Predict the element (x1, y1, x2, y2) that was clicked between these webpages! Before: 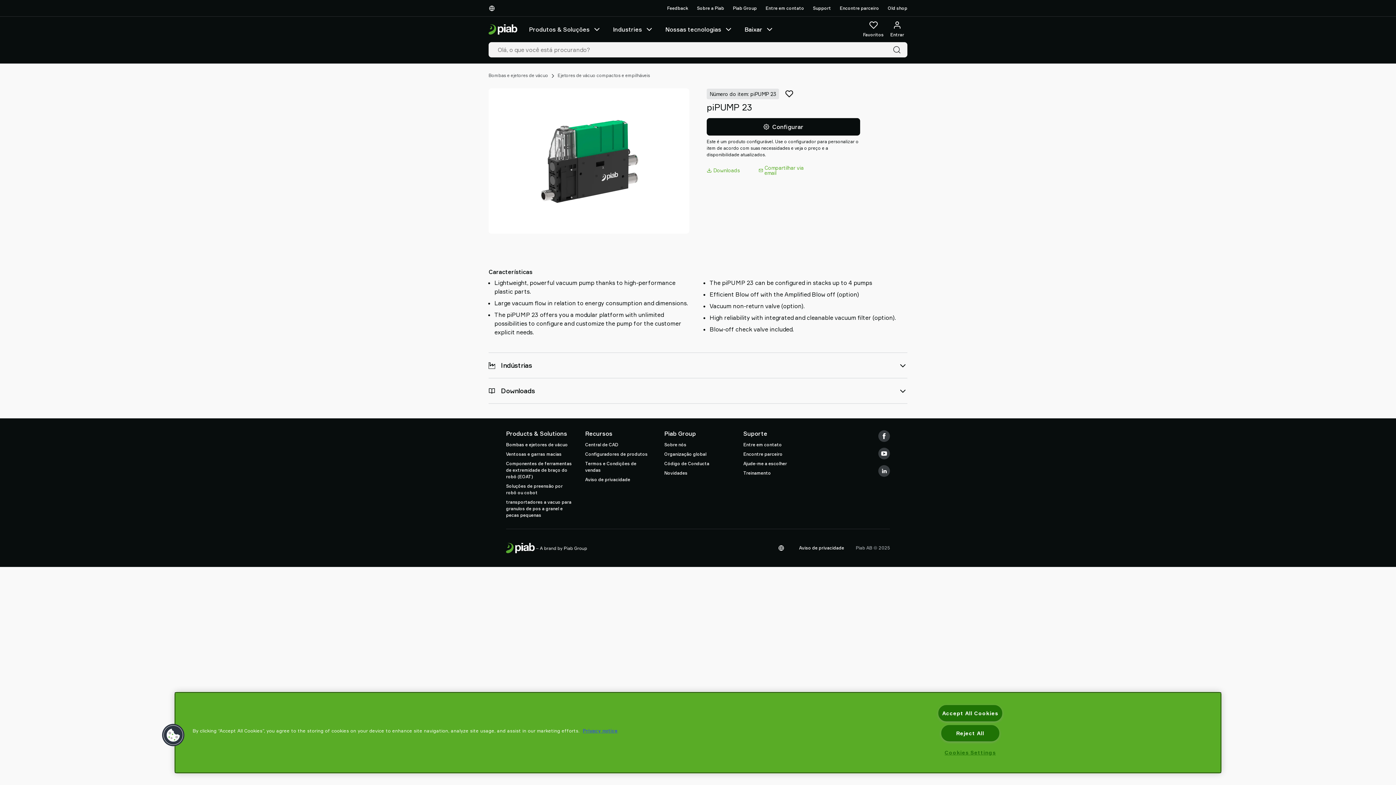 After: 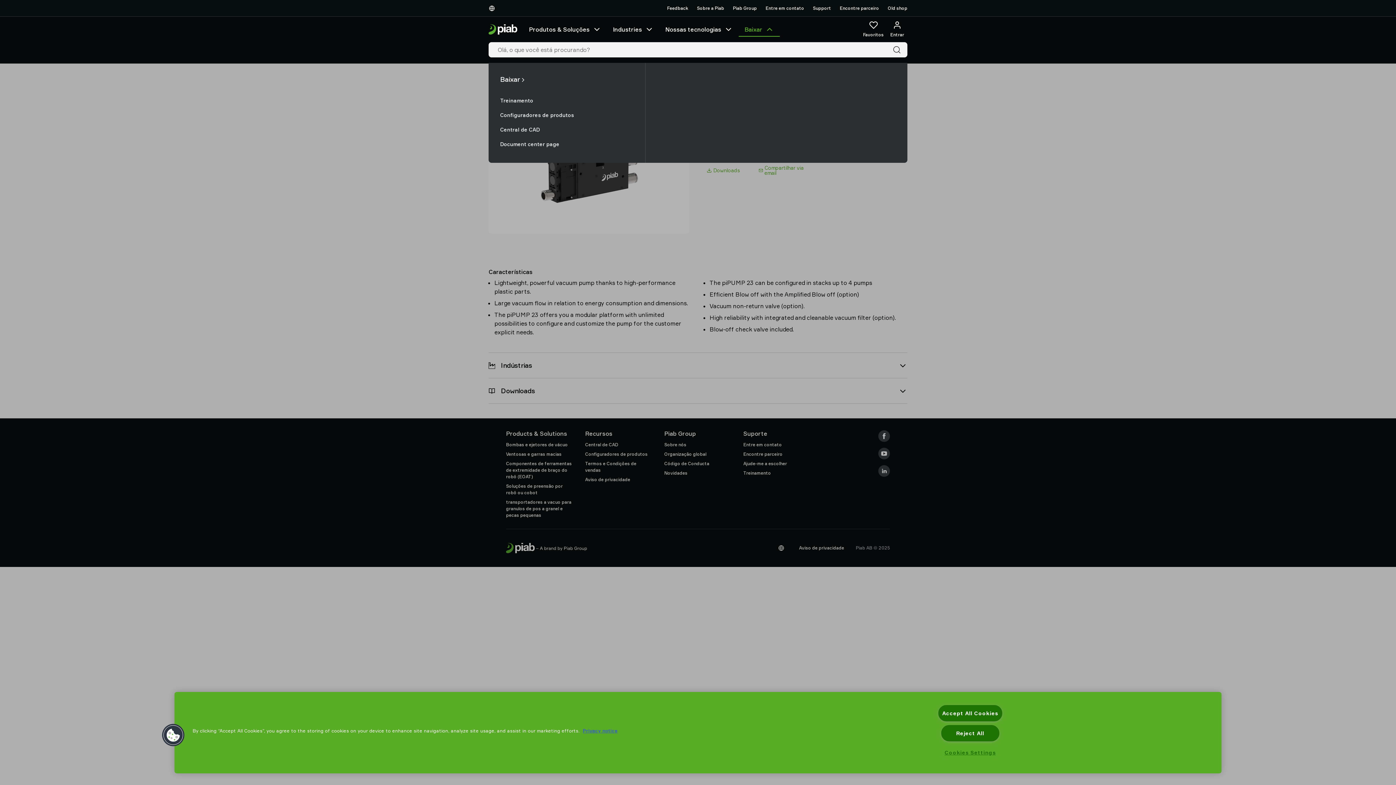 Action: label: Baixar bbox: (738, 22, 780, 36)